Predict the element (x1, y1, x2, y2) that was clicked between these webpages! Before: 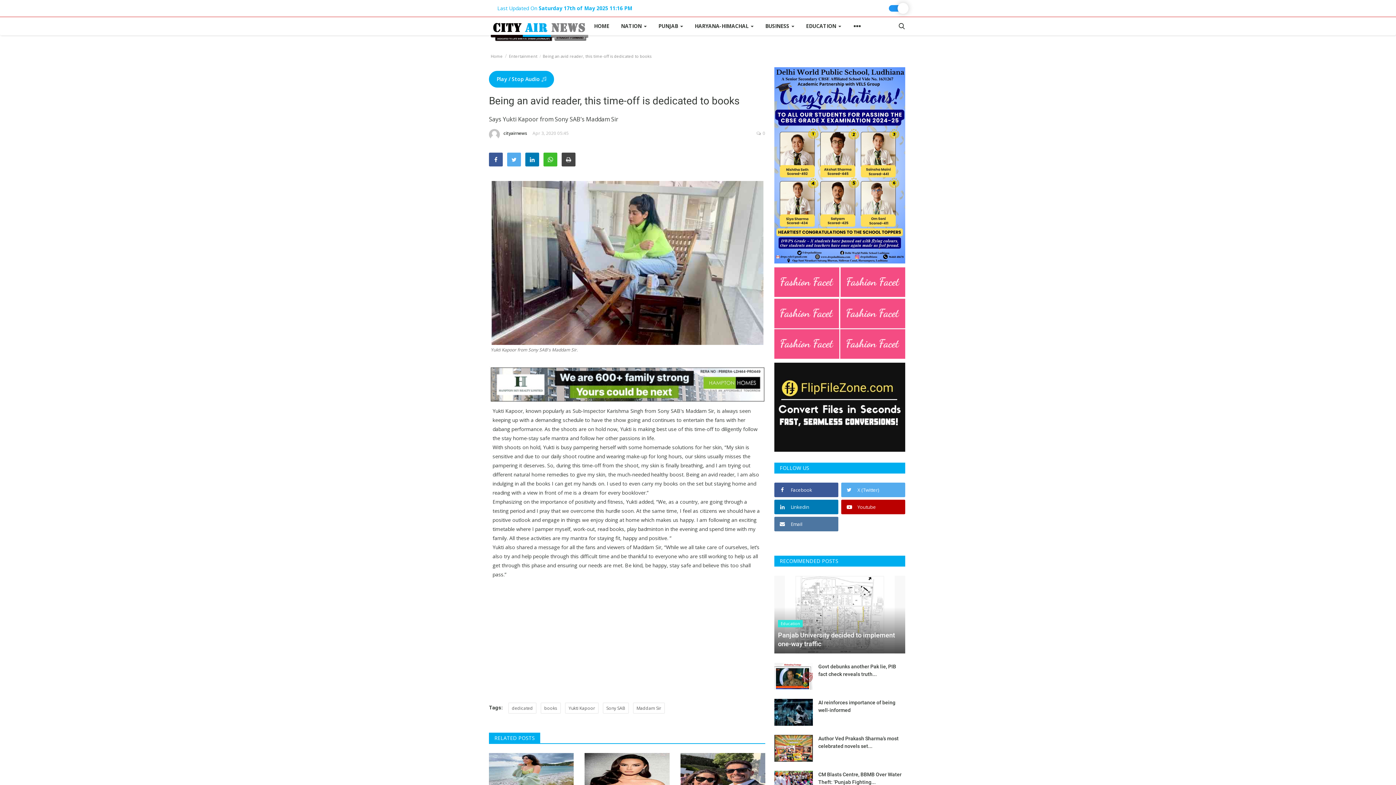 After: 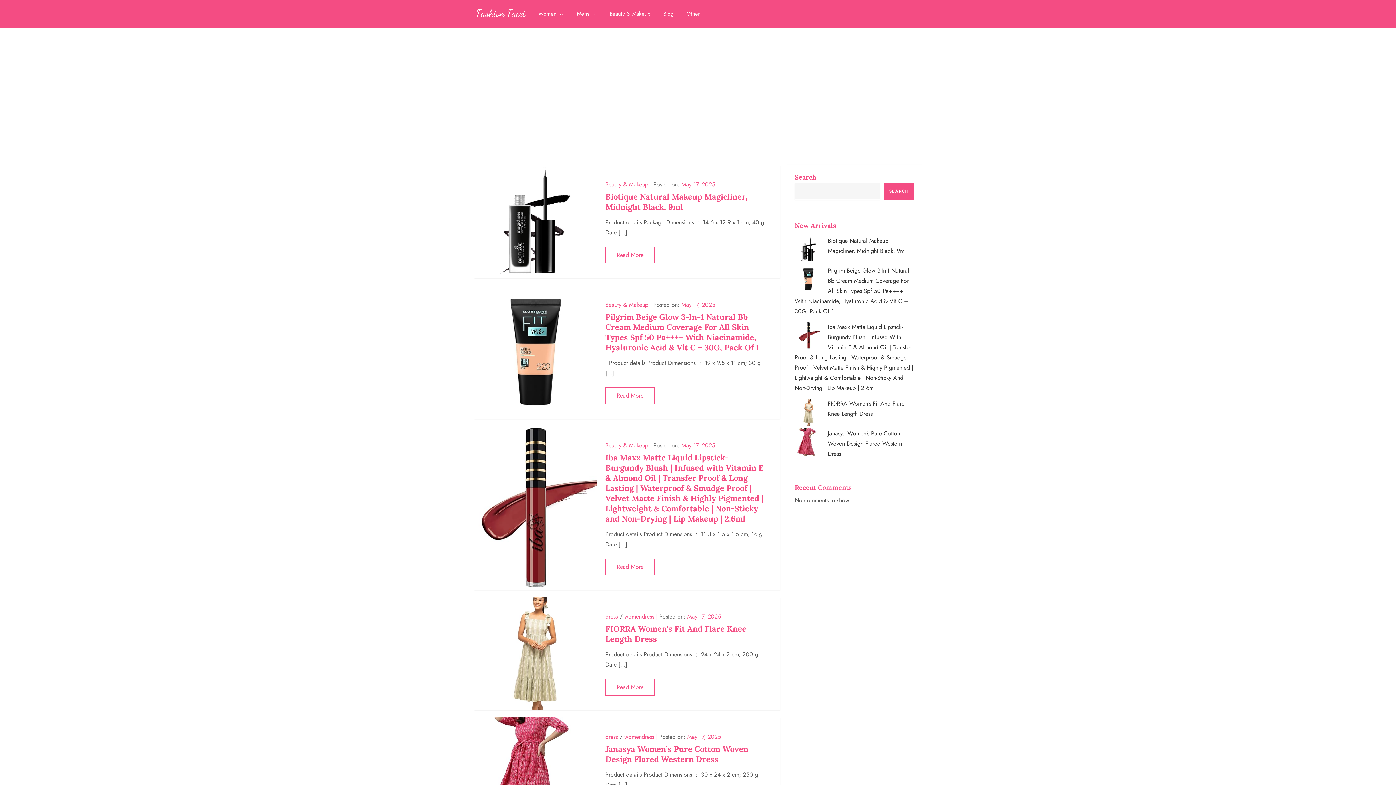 Action: bbox: (774, 267, 905, 359)